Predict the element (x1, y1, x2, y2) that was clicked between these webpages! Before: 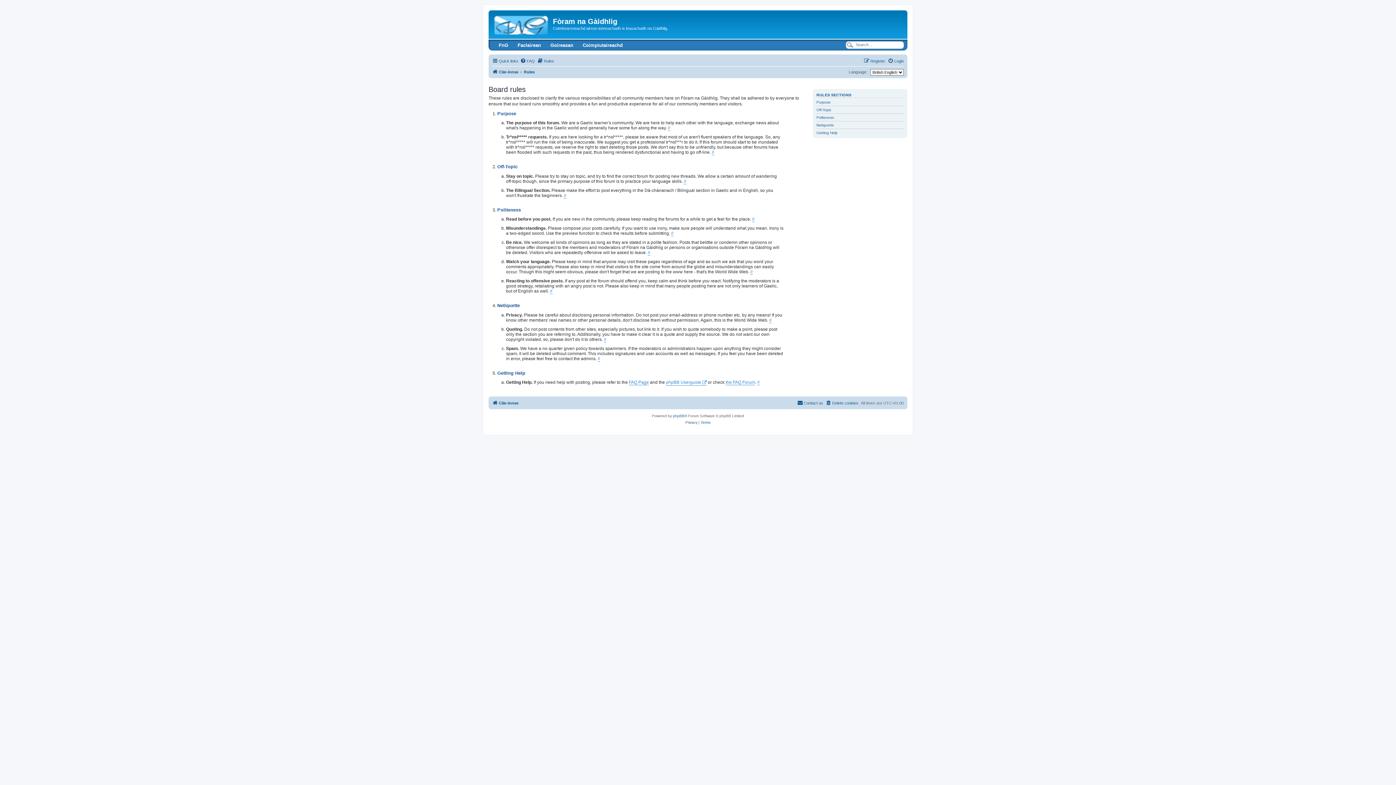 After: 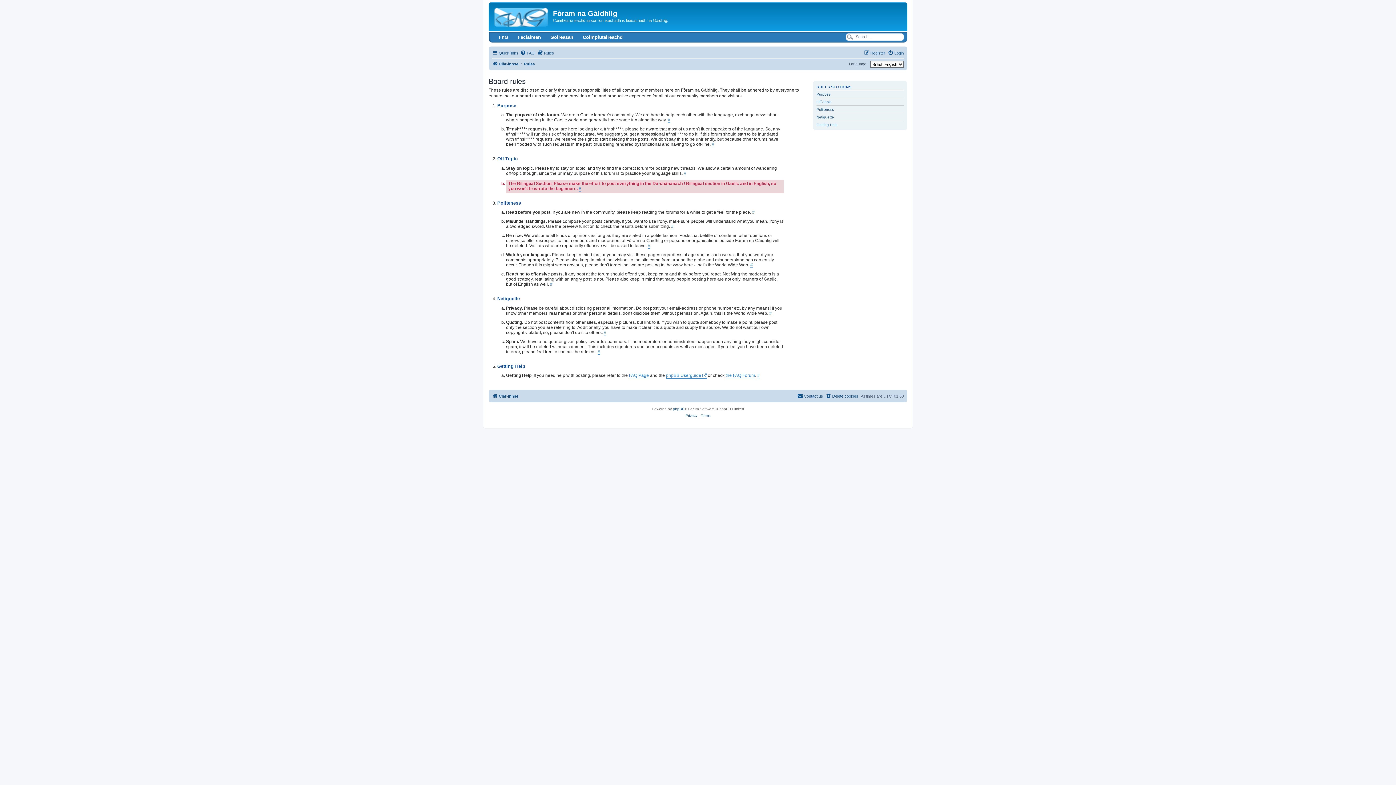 Action: label: # bbox: (564, 192, 566, 198)